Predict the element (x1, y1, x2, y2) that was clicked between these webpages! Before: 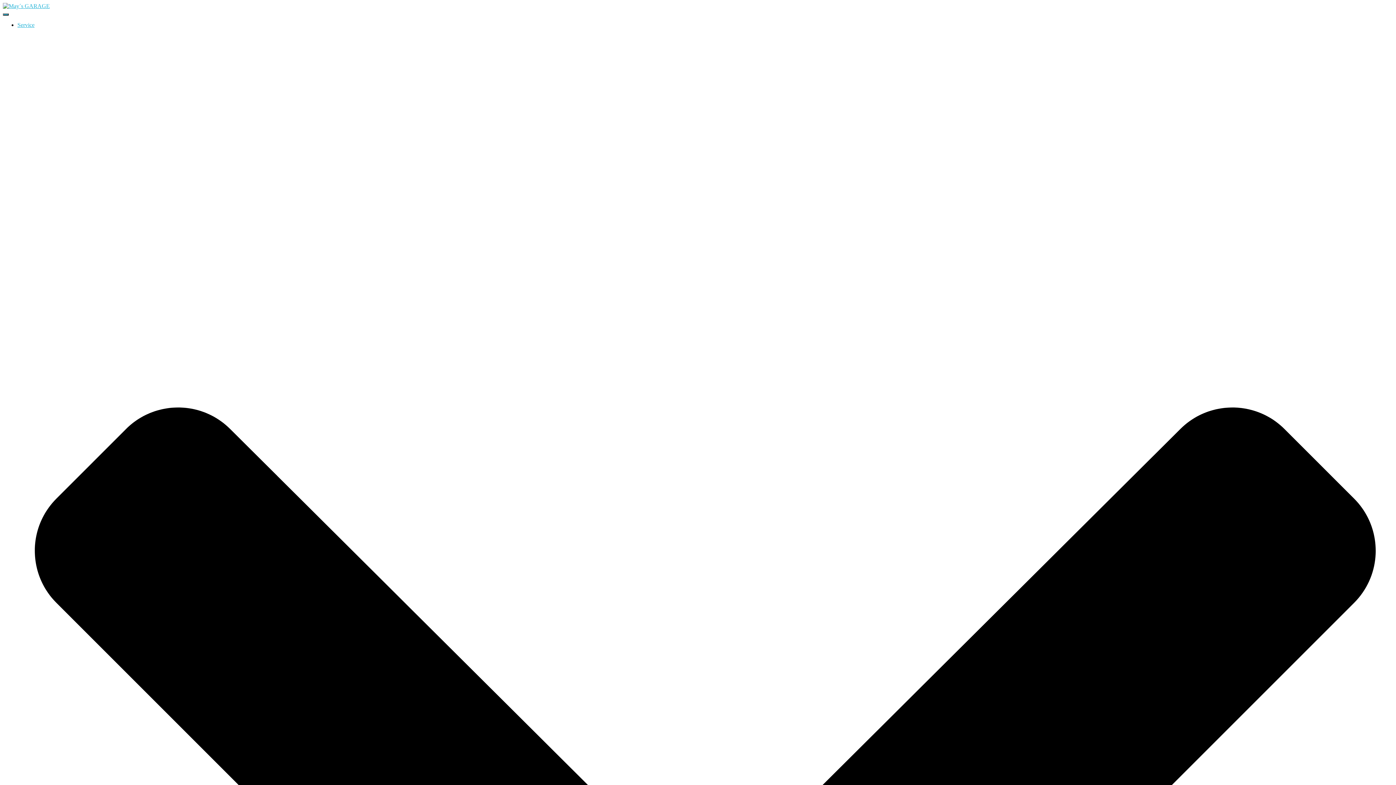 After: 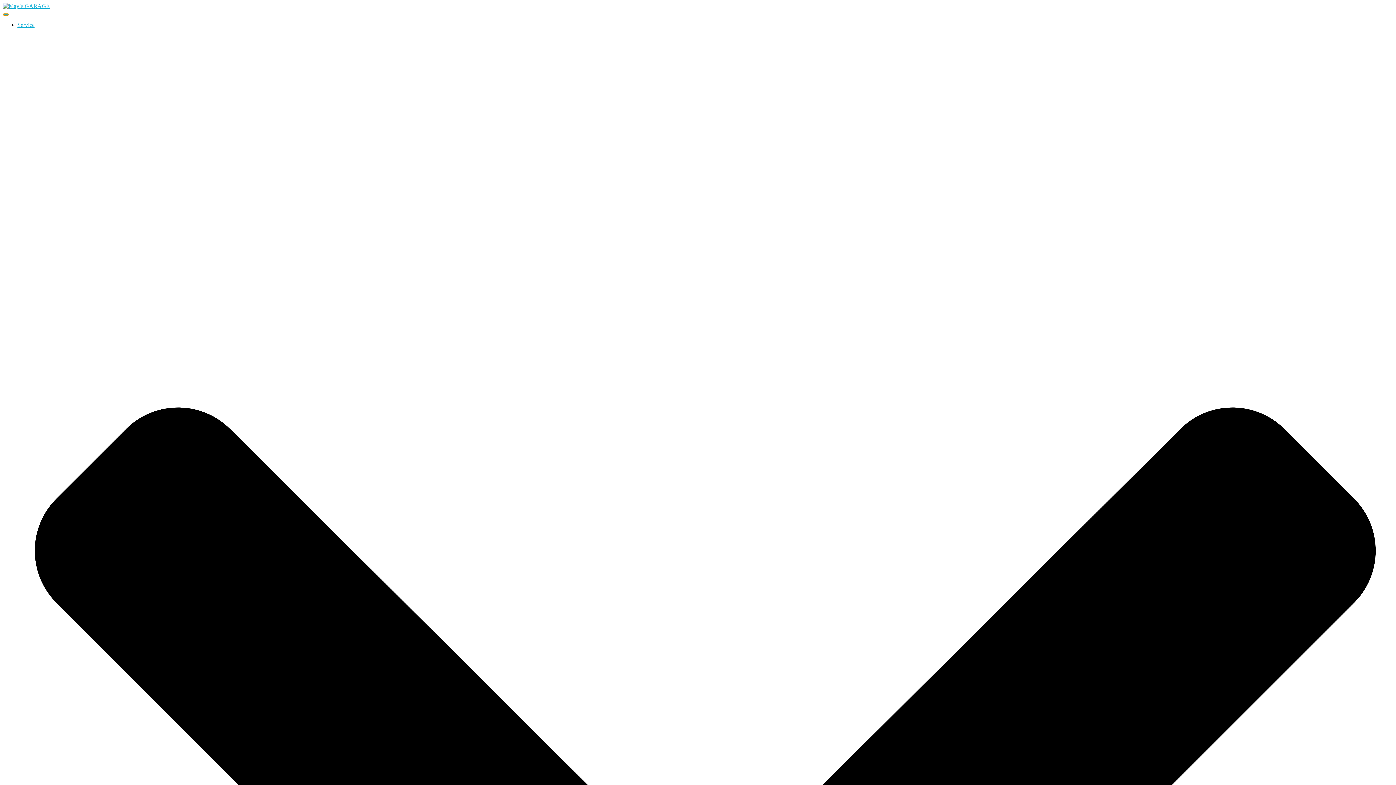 Action: bbox: (2, 13, 8, 15) label: Navigation umschalten